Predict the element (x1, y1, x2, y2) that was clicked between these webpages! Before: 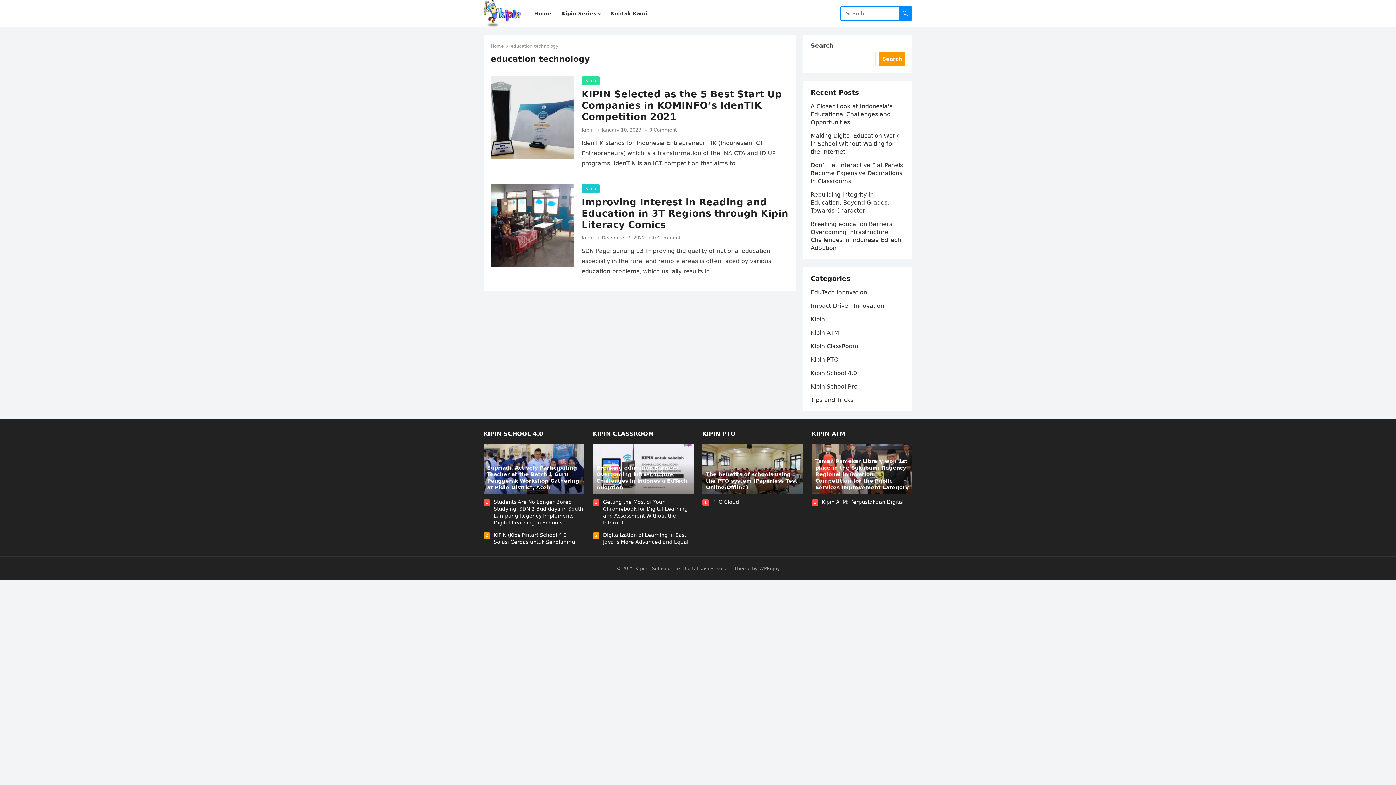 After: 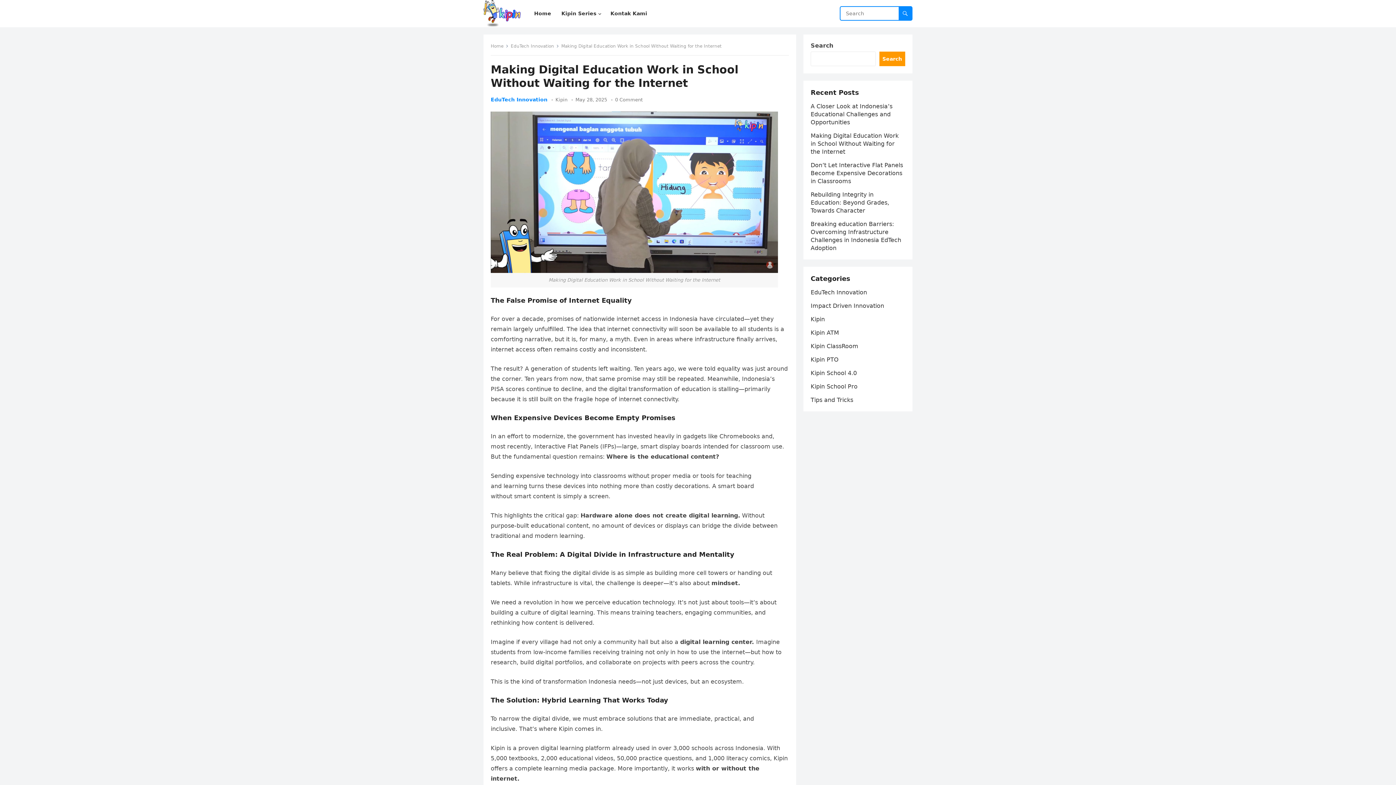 Action: bbox: (810, 132, 898, 155) label: Making Digital Education Work in School Without Waiting for the Internet